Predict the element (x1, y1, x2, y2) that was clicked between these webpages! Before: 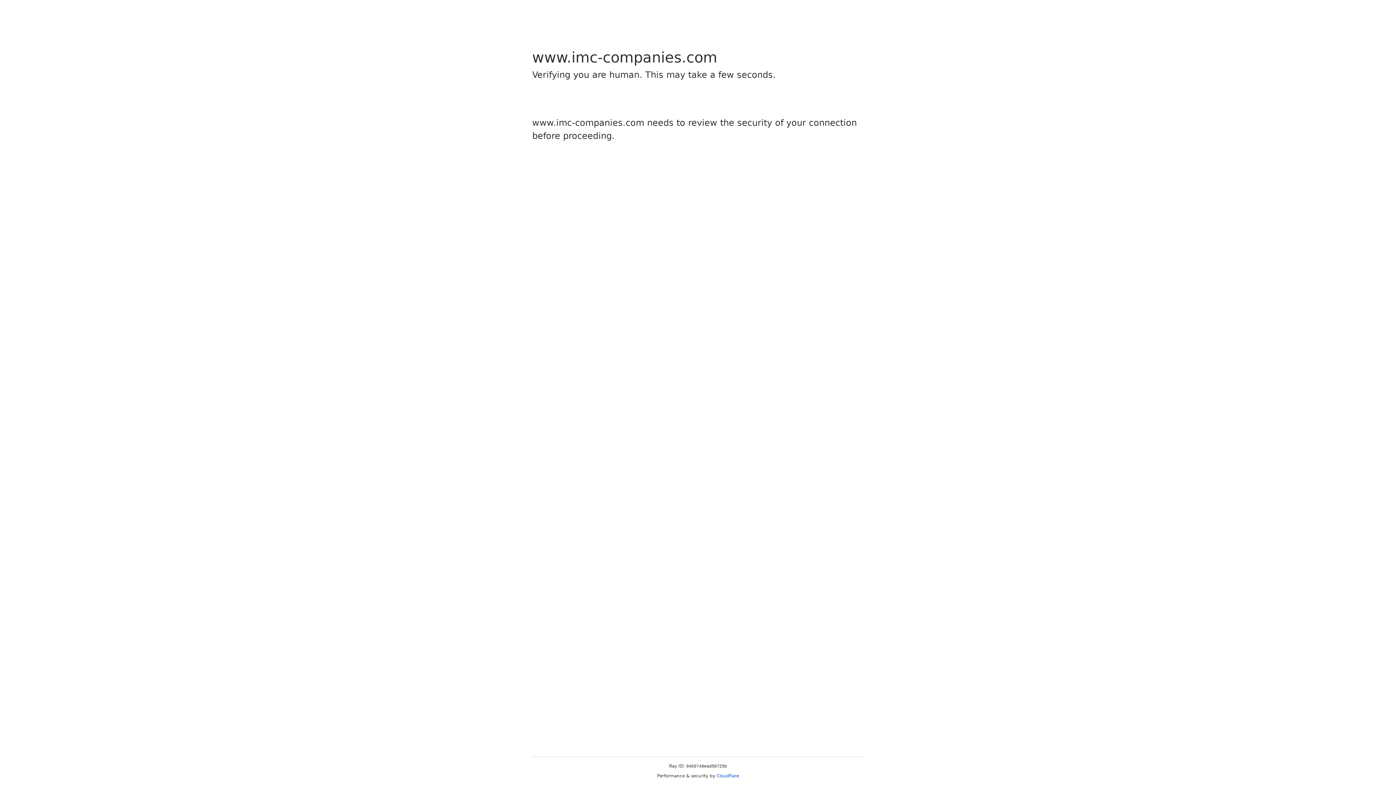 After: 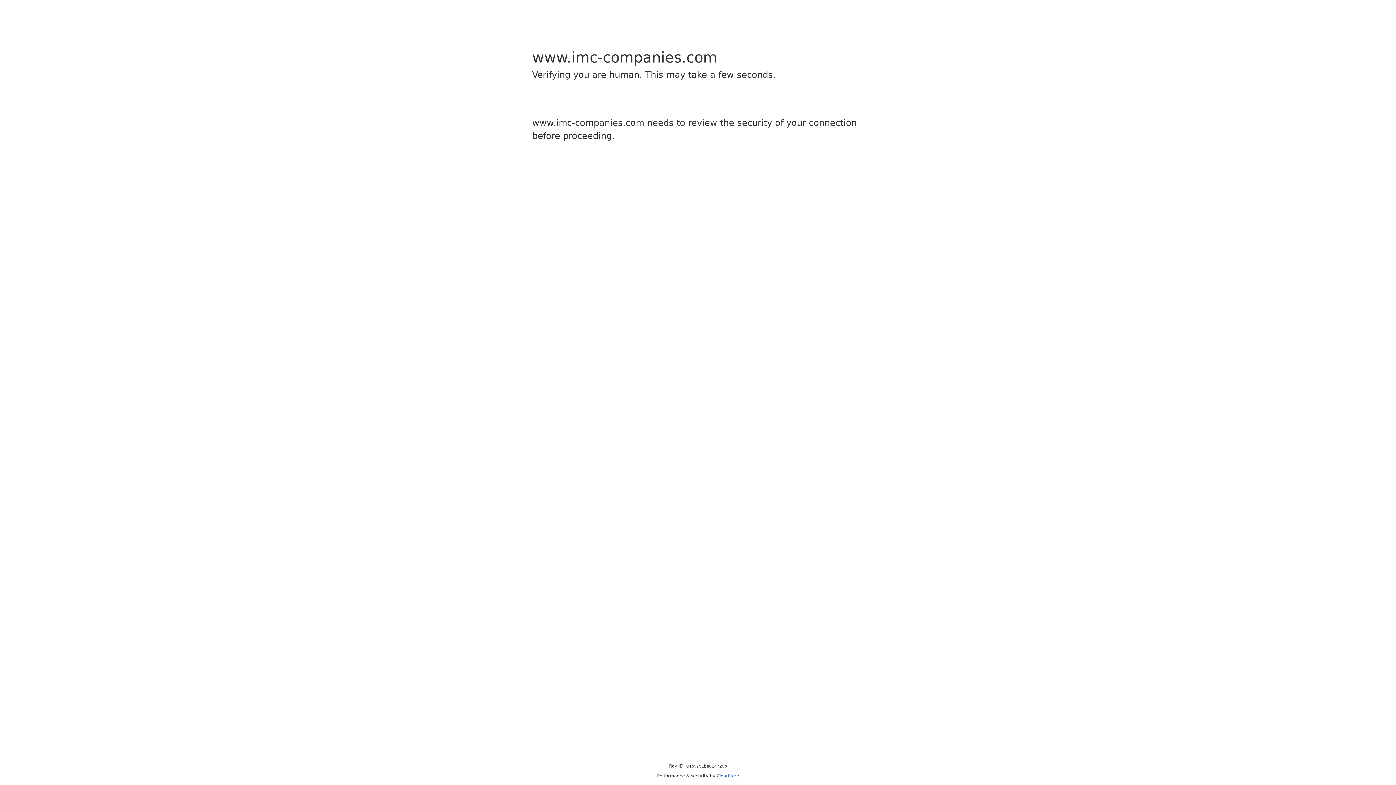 Action: bbox: (716, 773, 739, 778) label: Cloudflare